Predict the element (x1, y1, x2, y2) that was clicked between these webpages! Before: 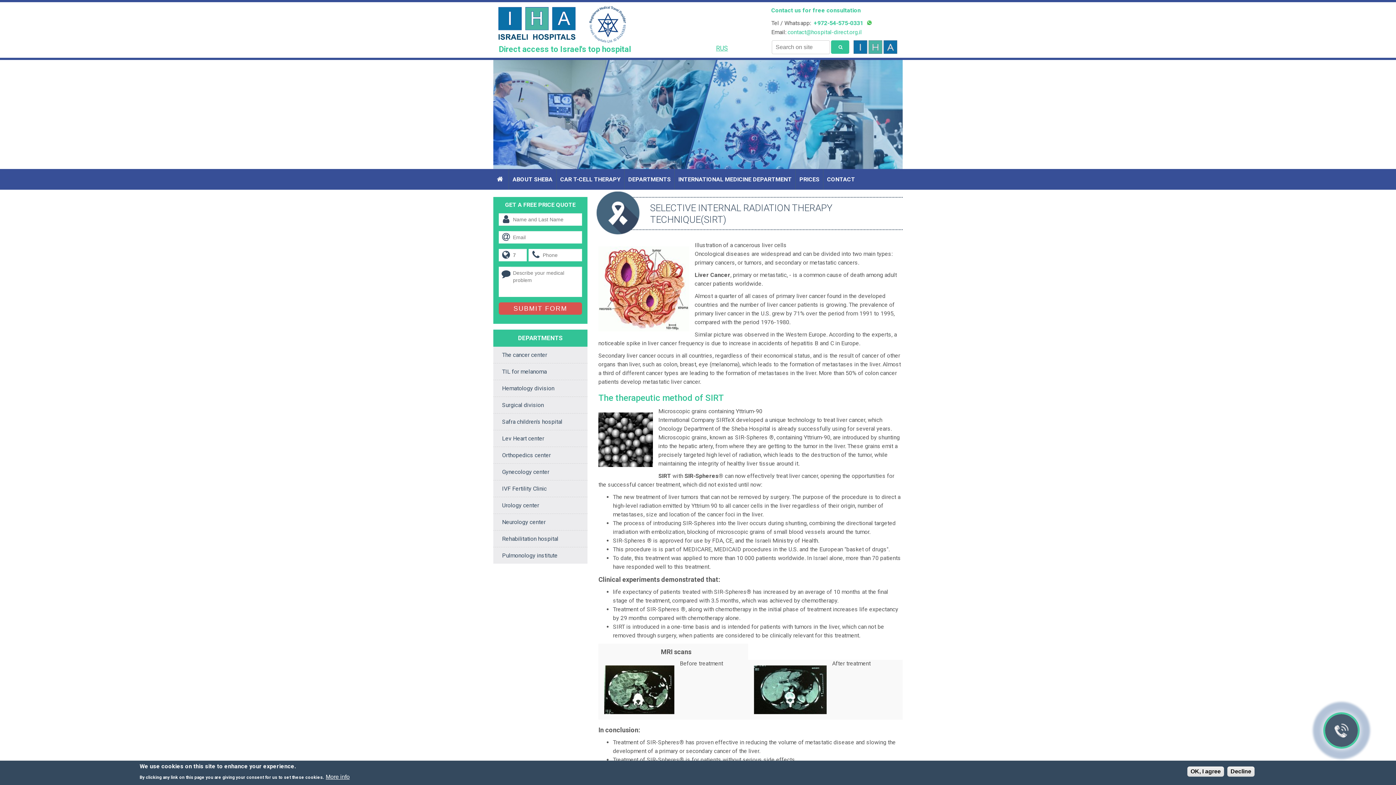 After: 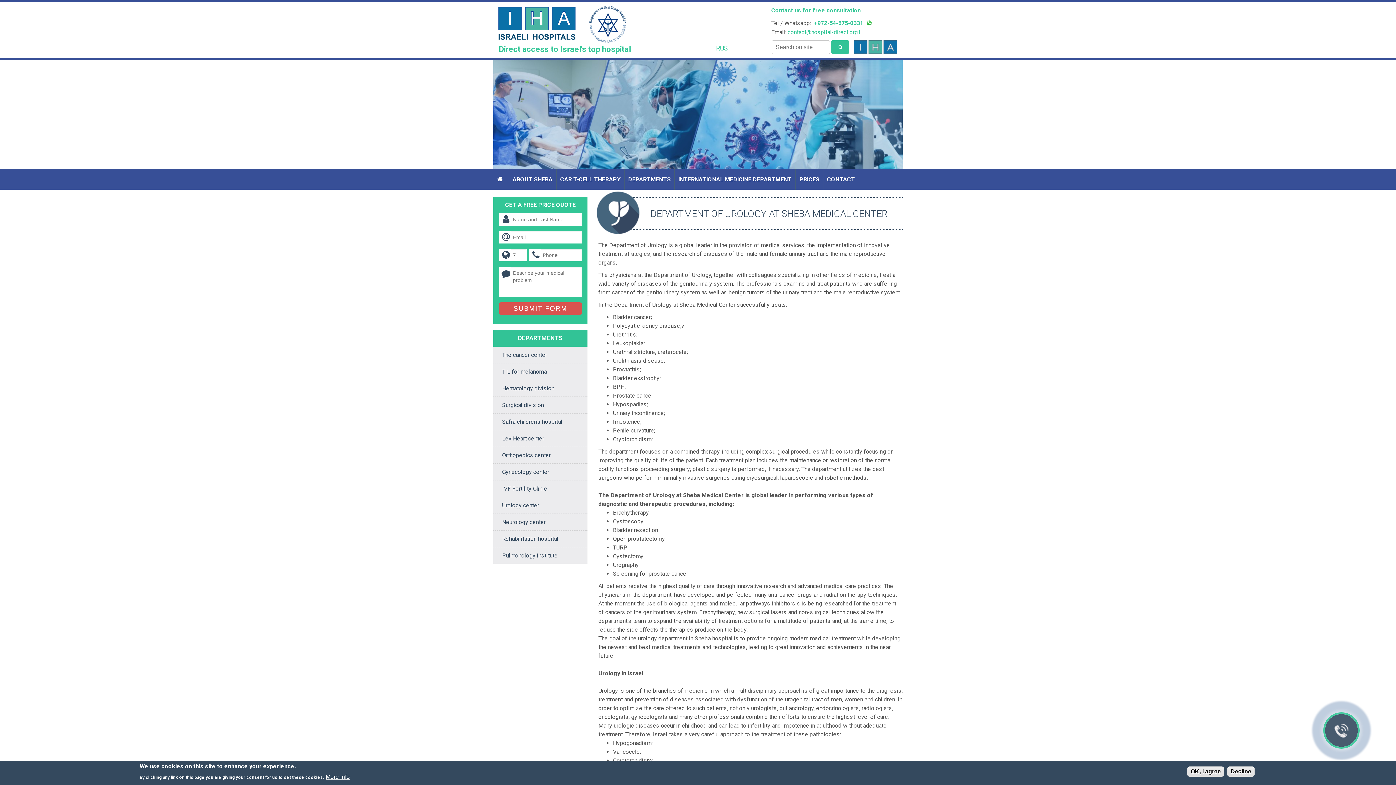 Action: label: Urology center bbox: (502, 502, 539, 509)